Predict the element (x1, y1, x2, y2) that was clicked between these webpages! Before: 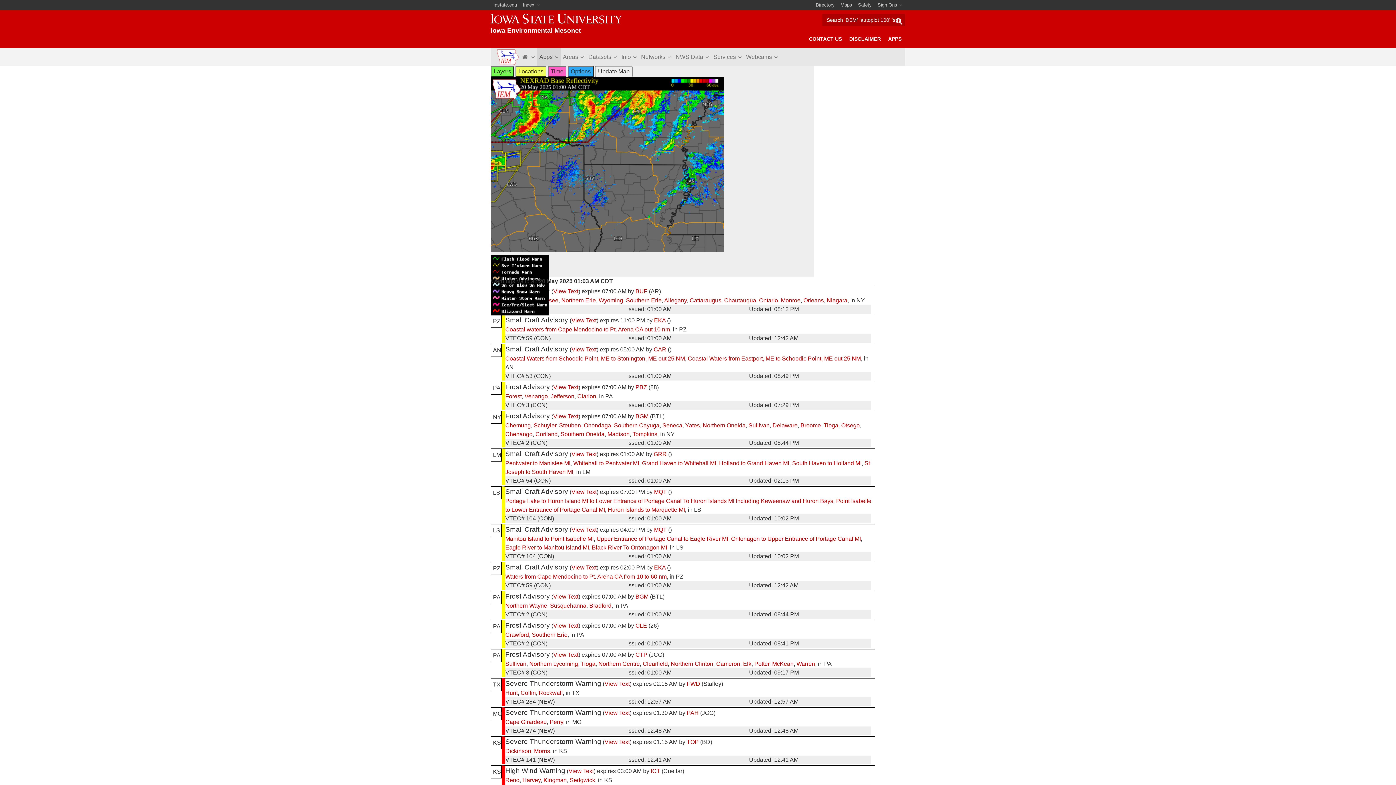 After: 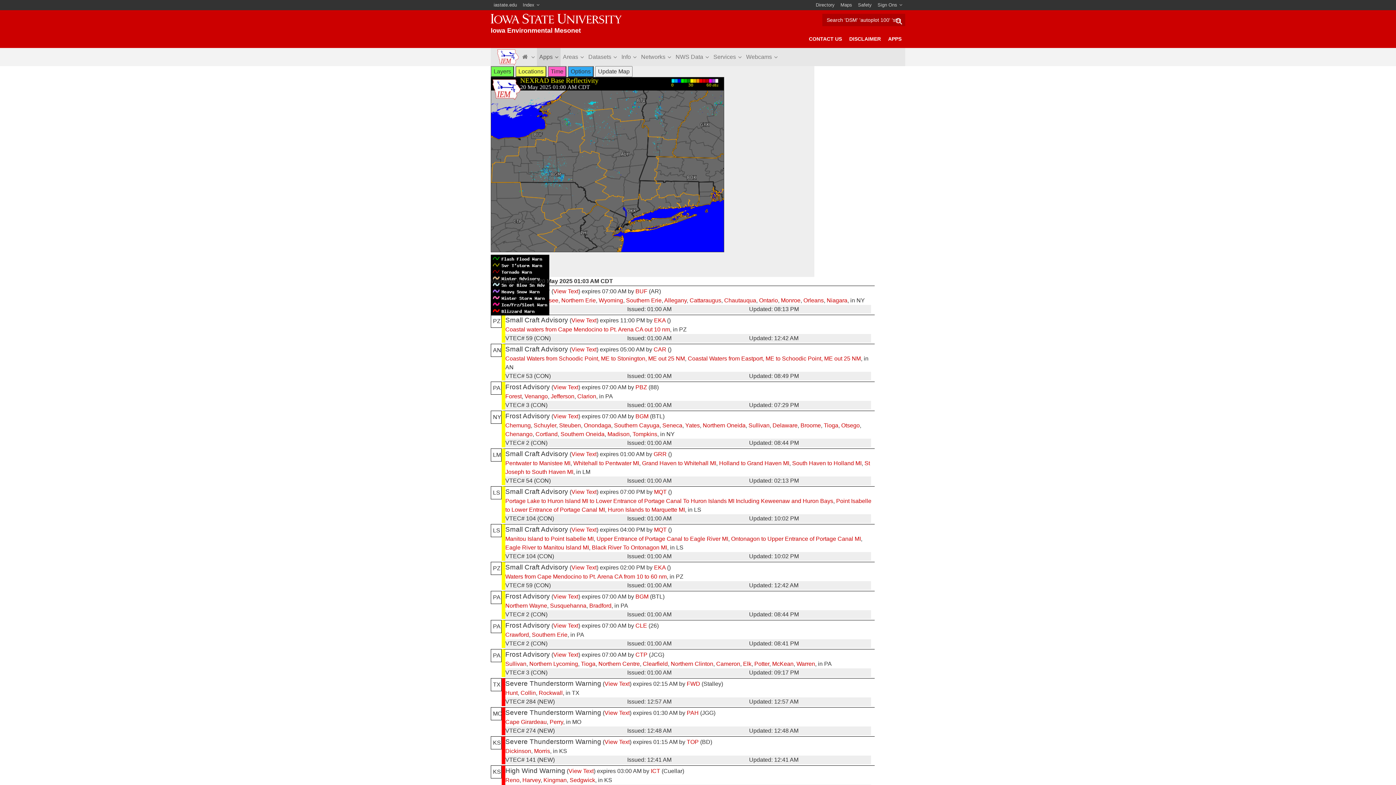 Action: label: Delaware bbox: (772, 422, 797, 428)